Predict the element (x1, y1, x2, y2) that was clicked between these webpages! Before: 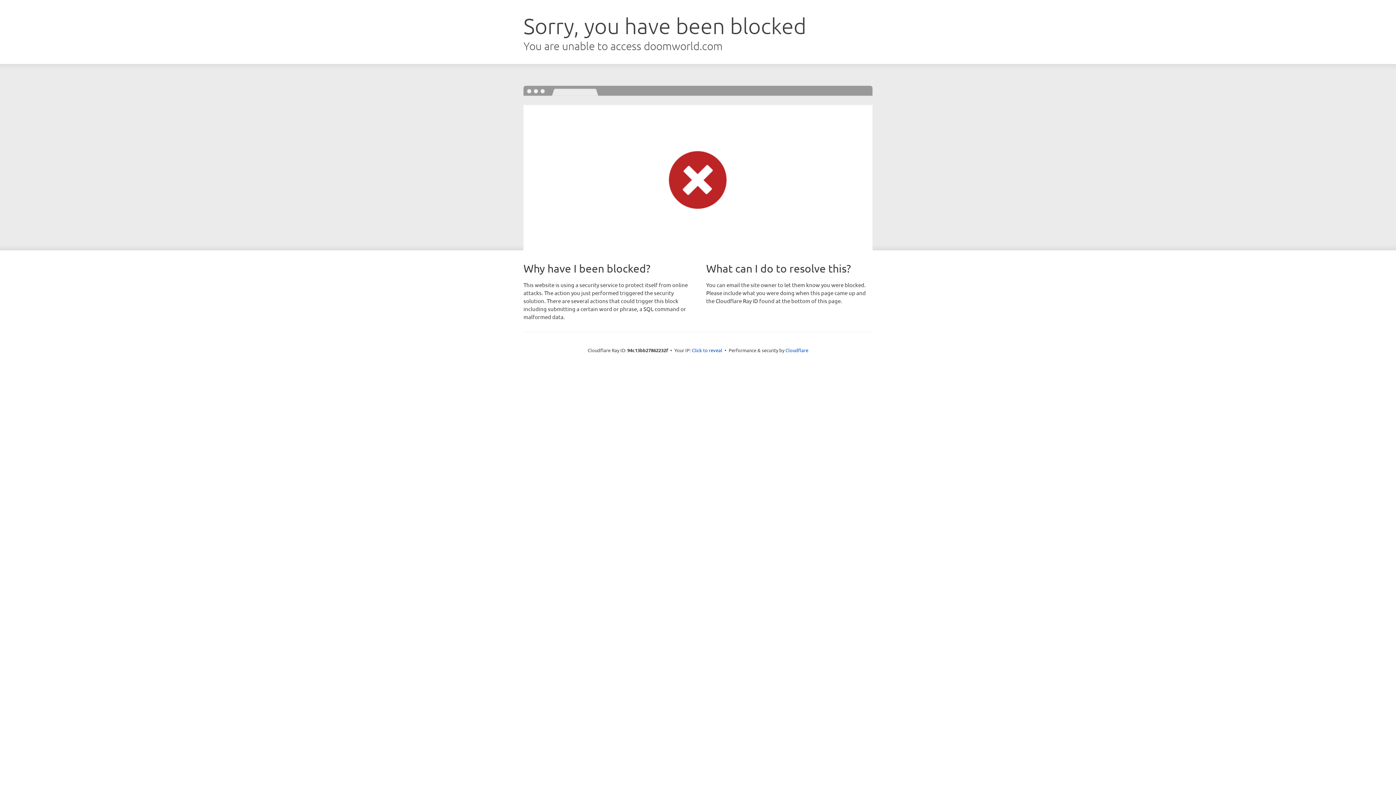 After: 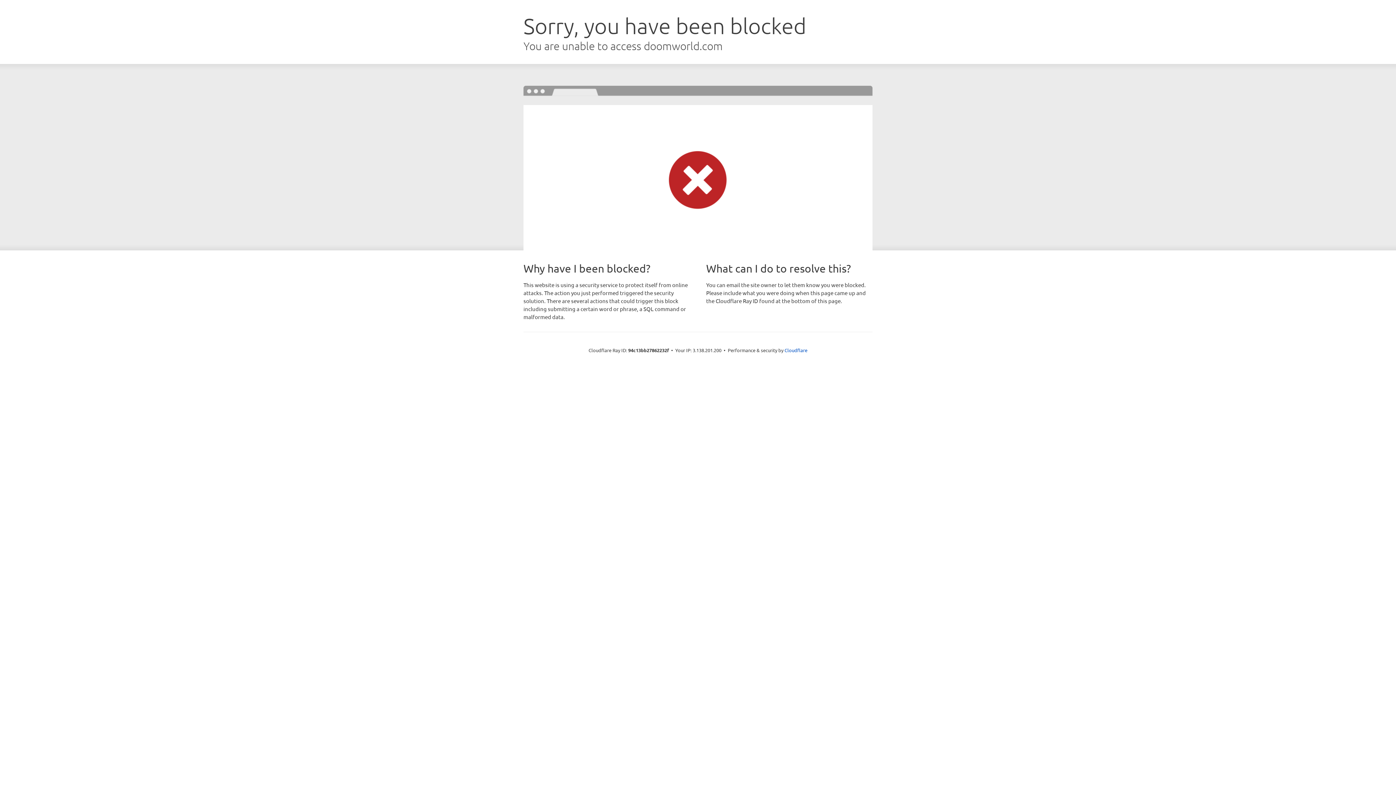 Action: bbox: (692, 346, 722, 353) label: Click to reveal